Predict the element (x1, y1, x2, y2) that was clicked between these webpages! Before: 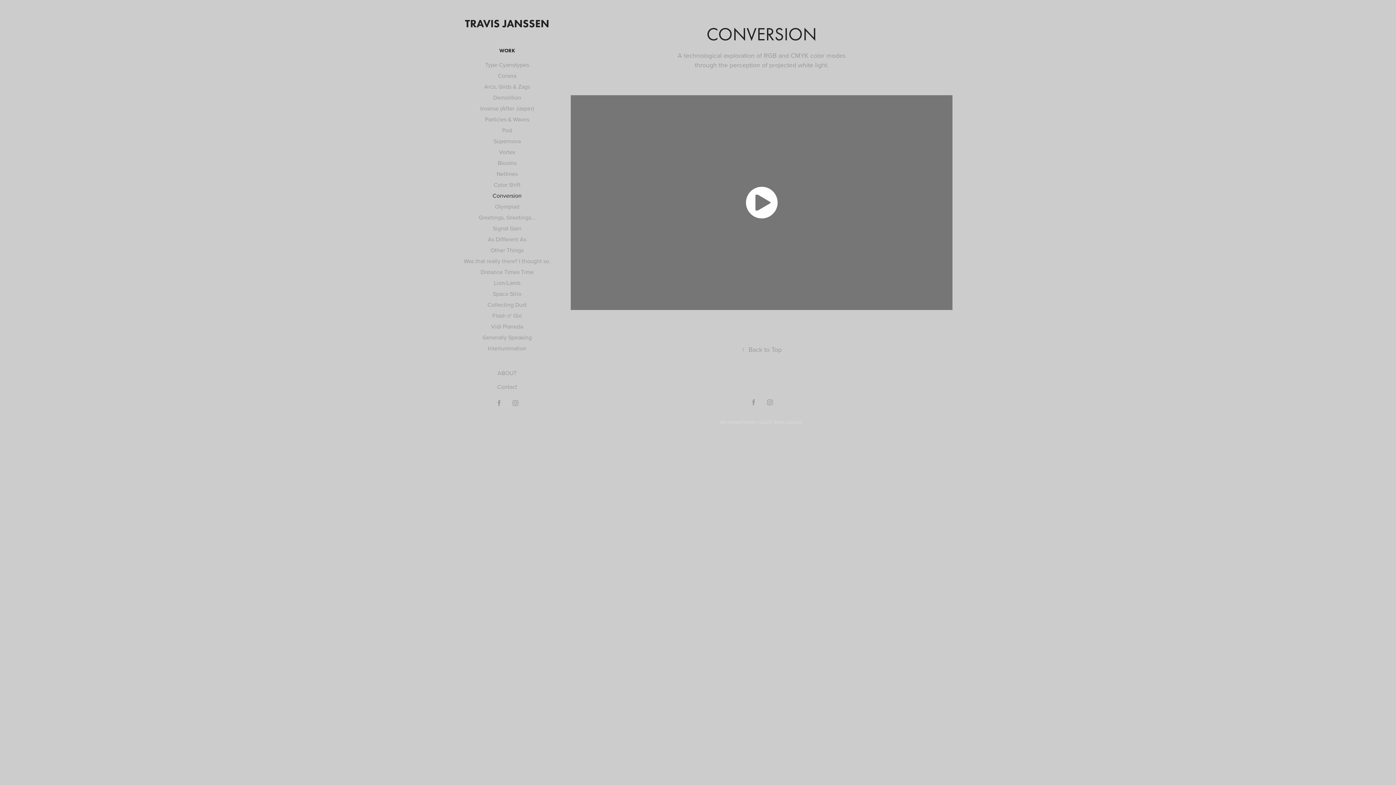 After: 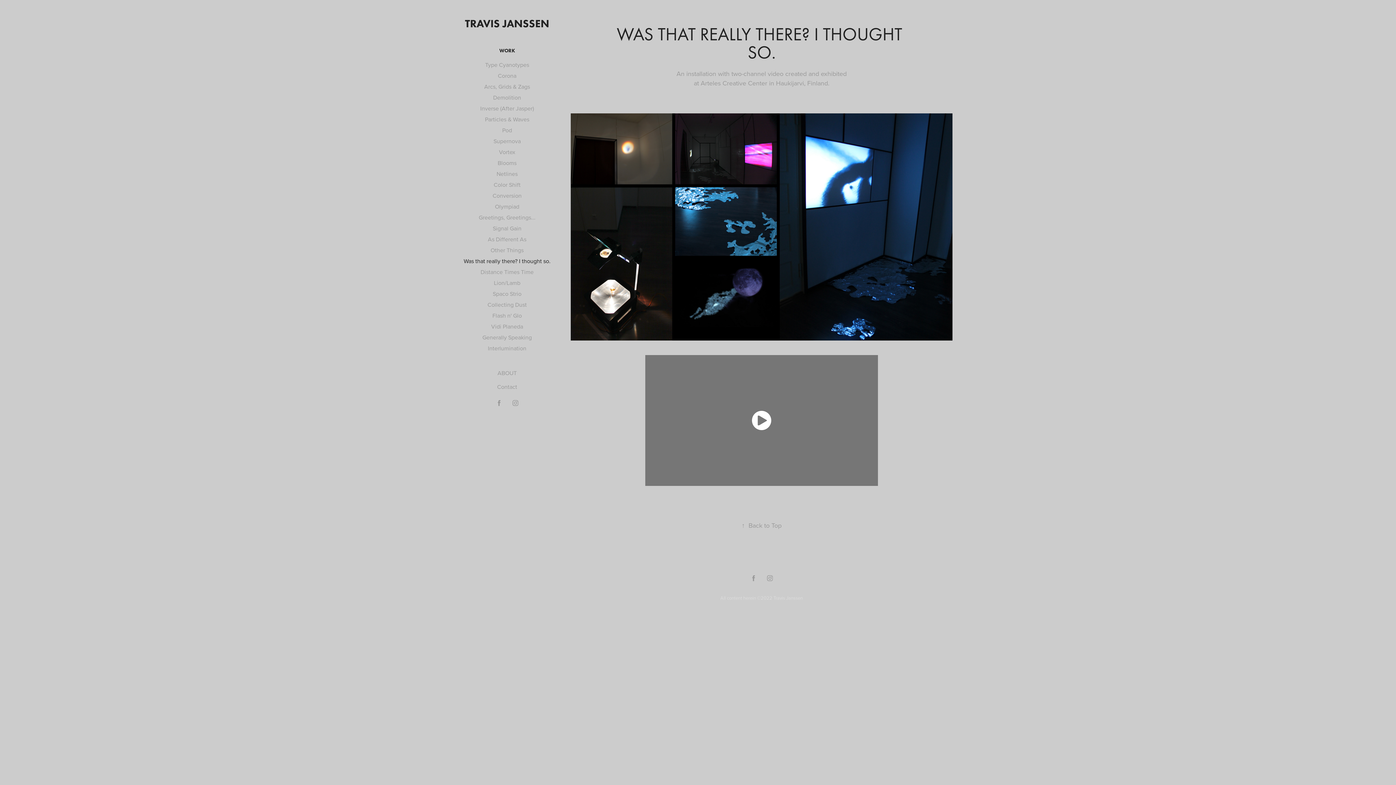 Action: bbox: (463, 257, 550, 265) label: Was that really there? I thought so.